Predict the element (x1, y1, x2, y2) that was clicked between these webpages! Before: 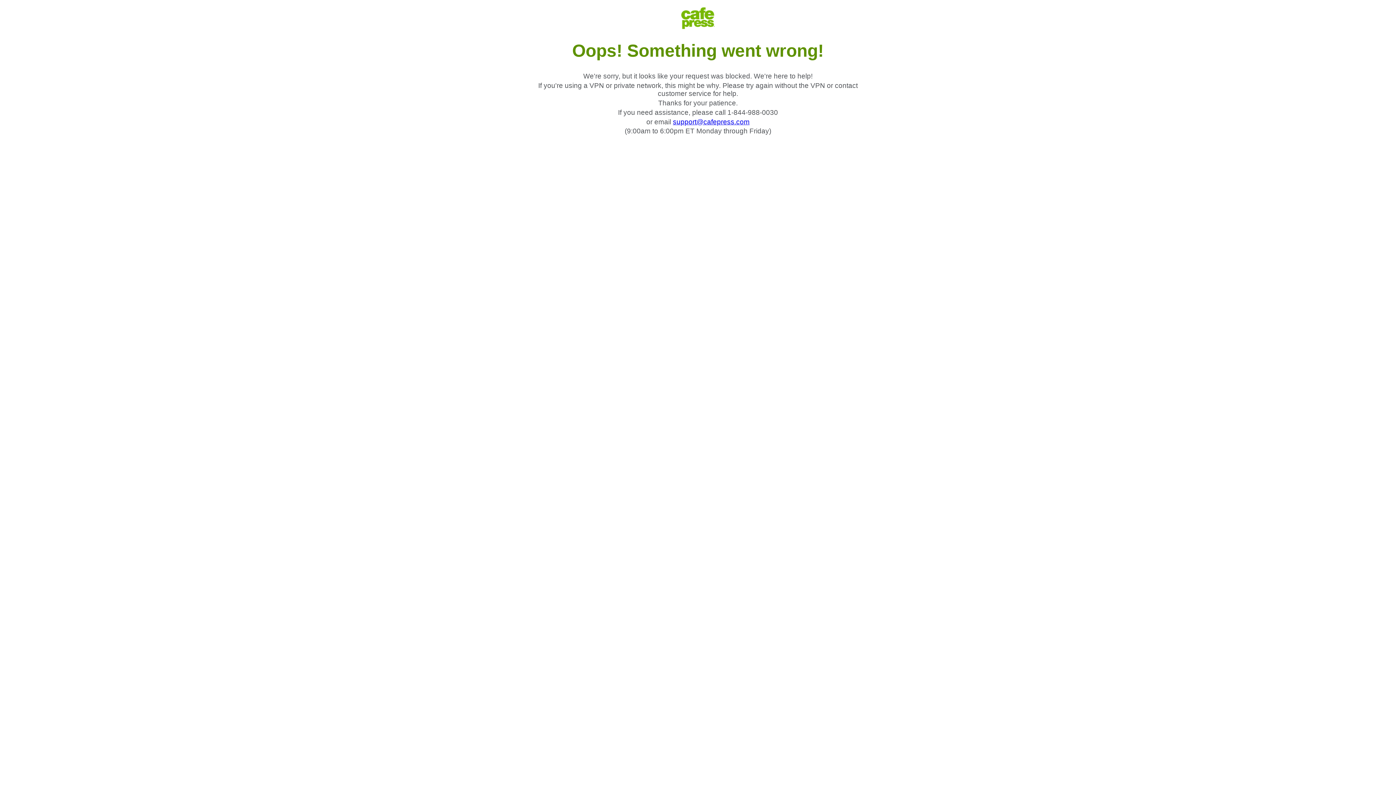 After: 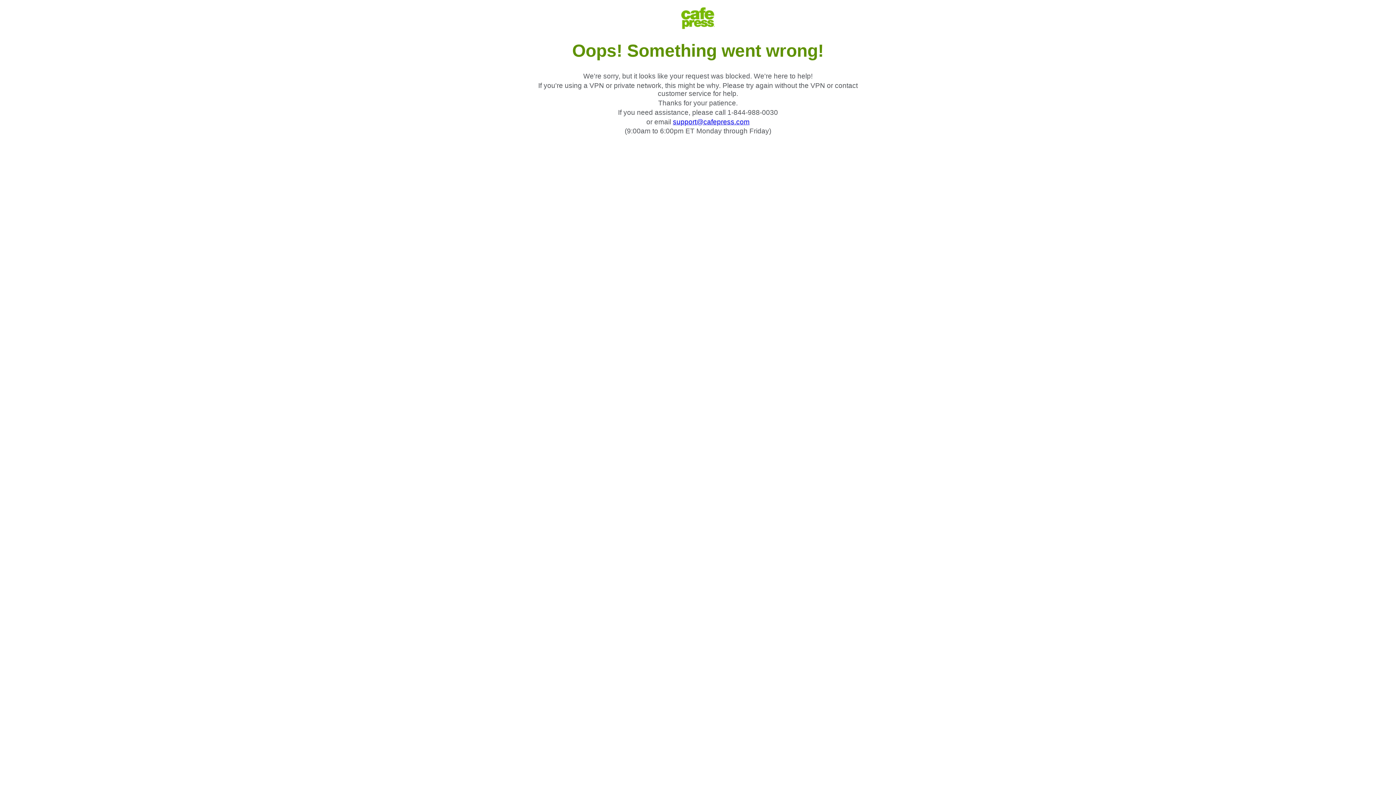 Action: label: support@cafepress.com bbox: (673, 118, 749, 125)